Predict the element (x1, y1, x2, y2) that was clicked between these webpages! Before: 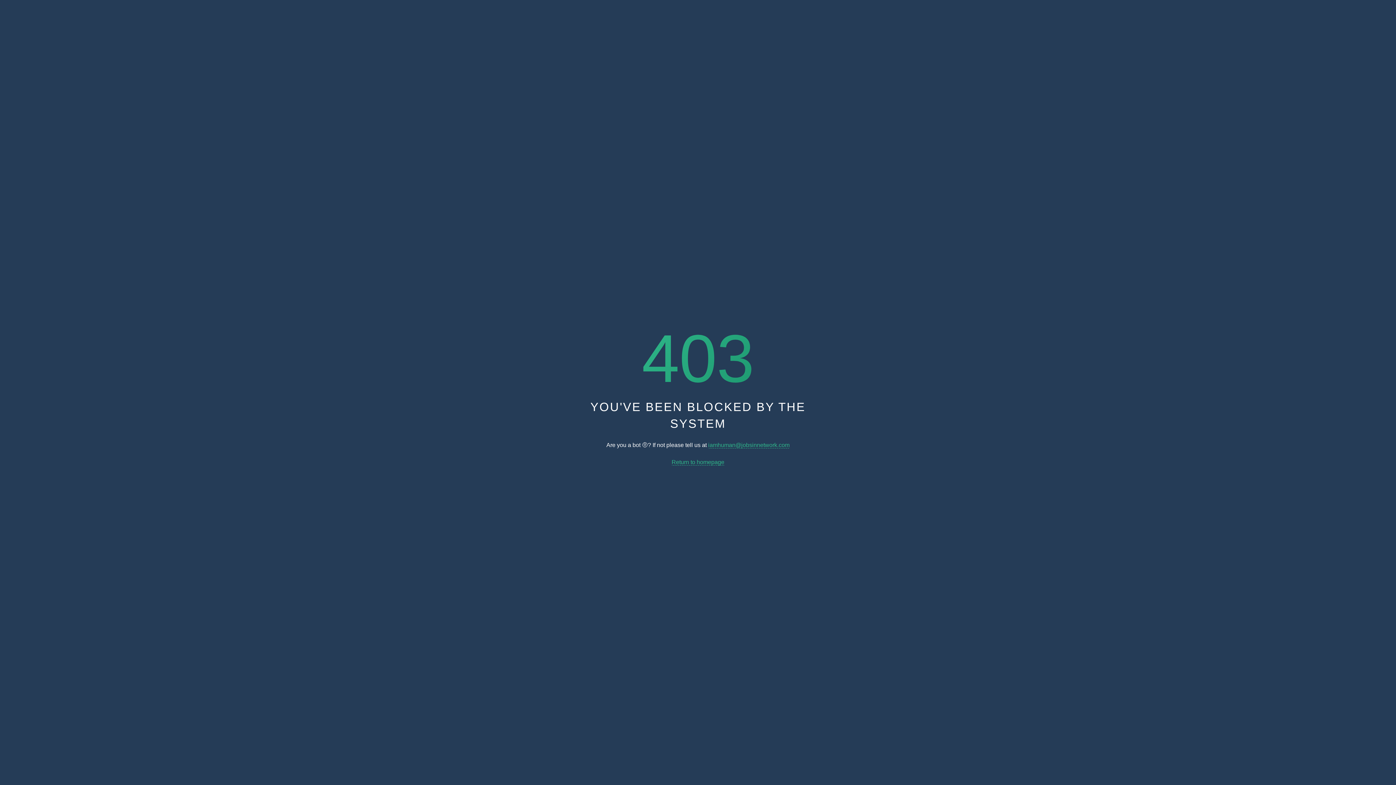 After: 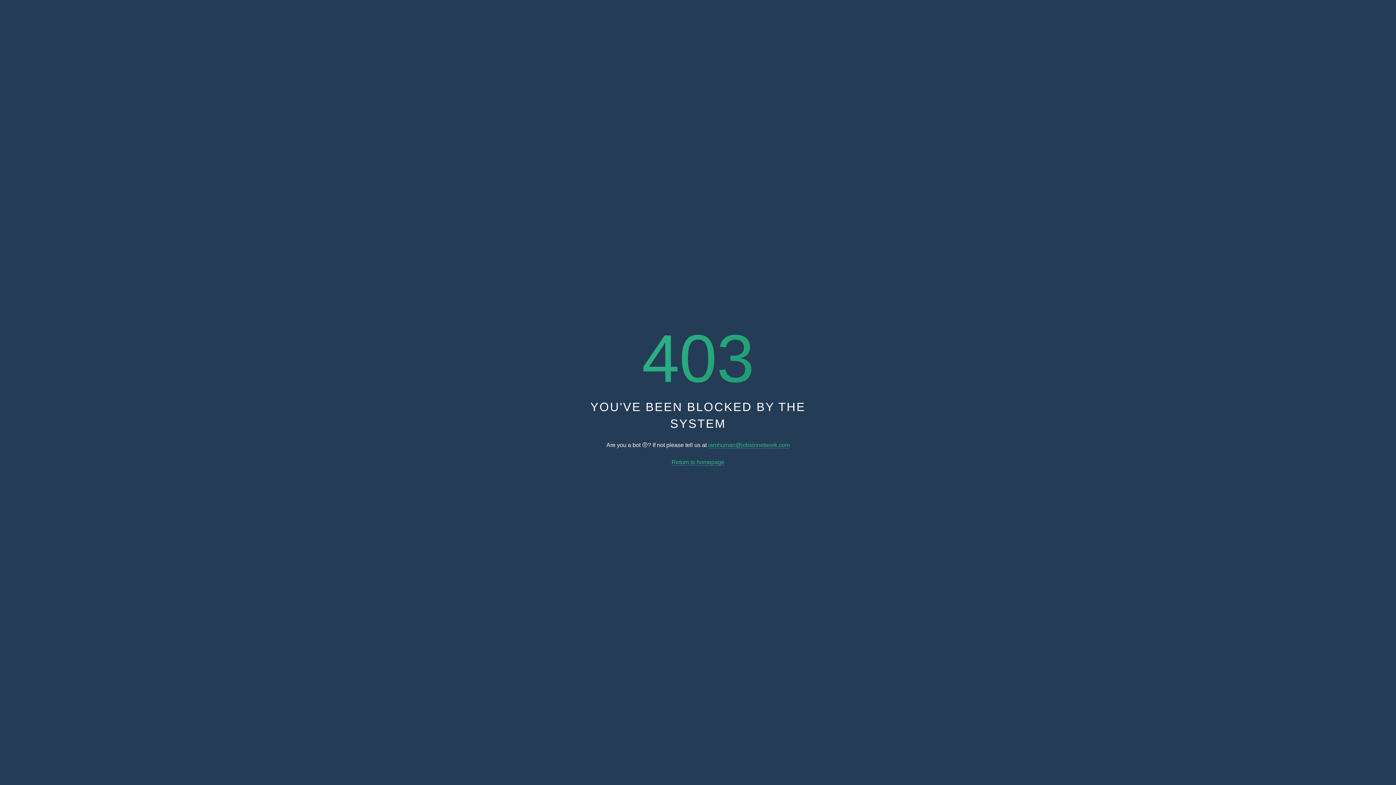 Action: bbox: (708, 442, 789, 448) label: iamhuman@jobsinnetwork.com